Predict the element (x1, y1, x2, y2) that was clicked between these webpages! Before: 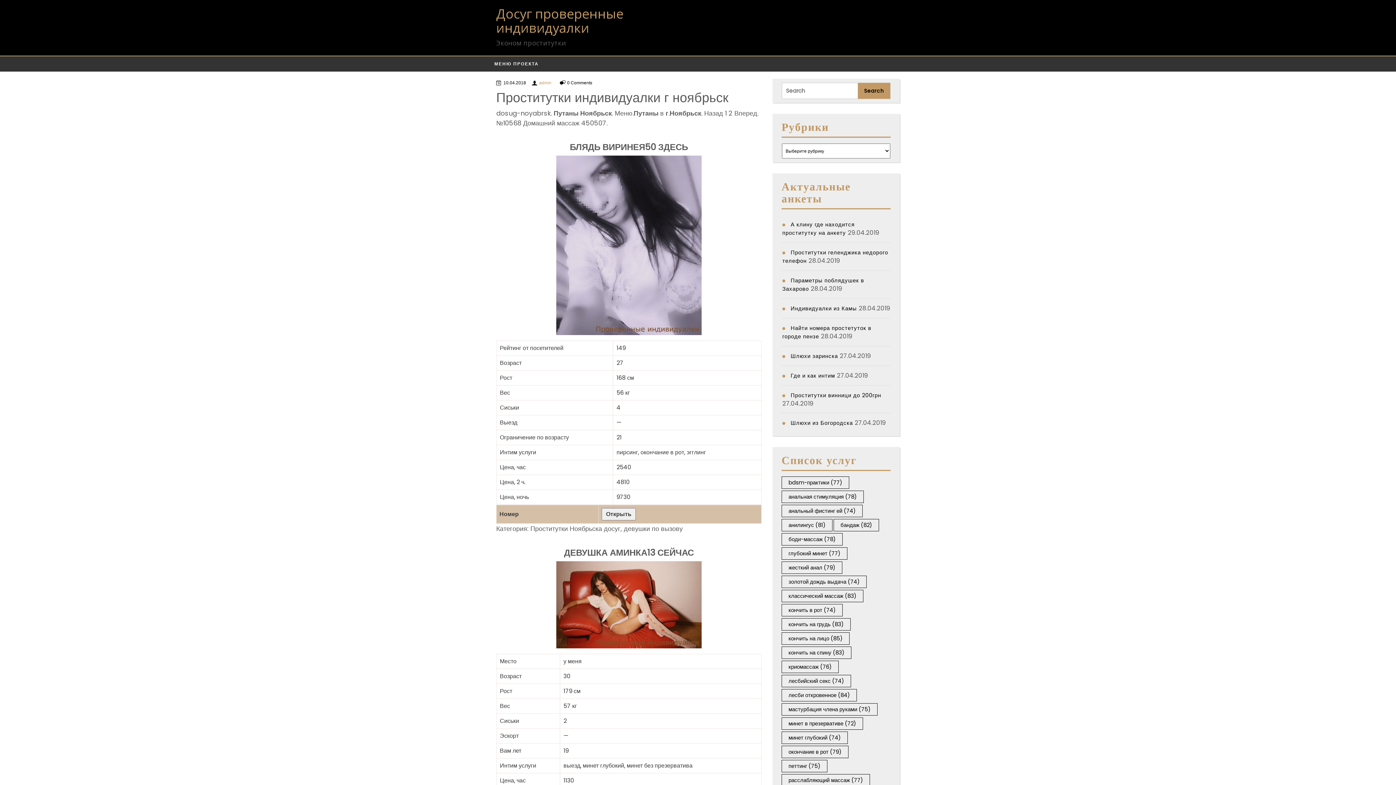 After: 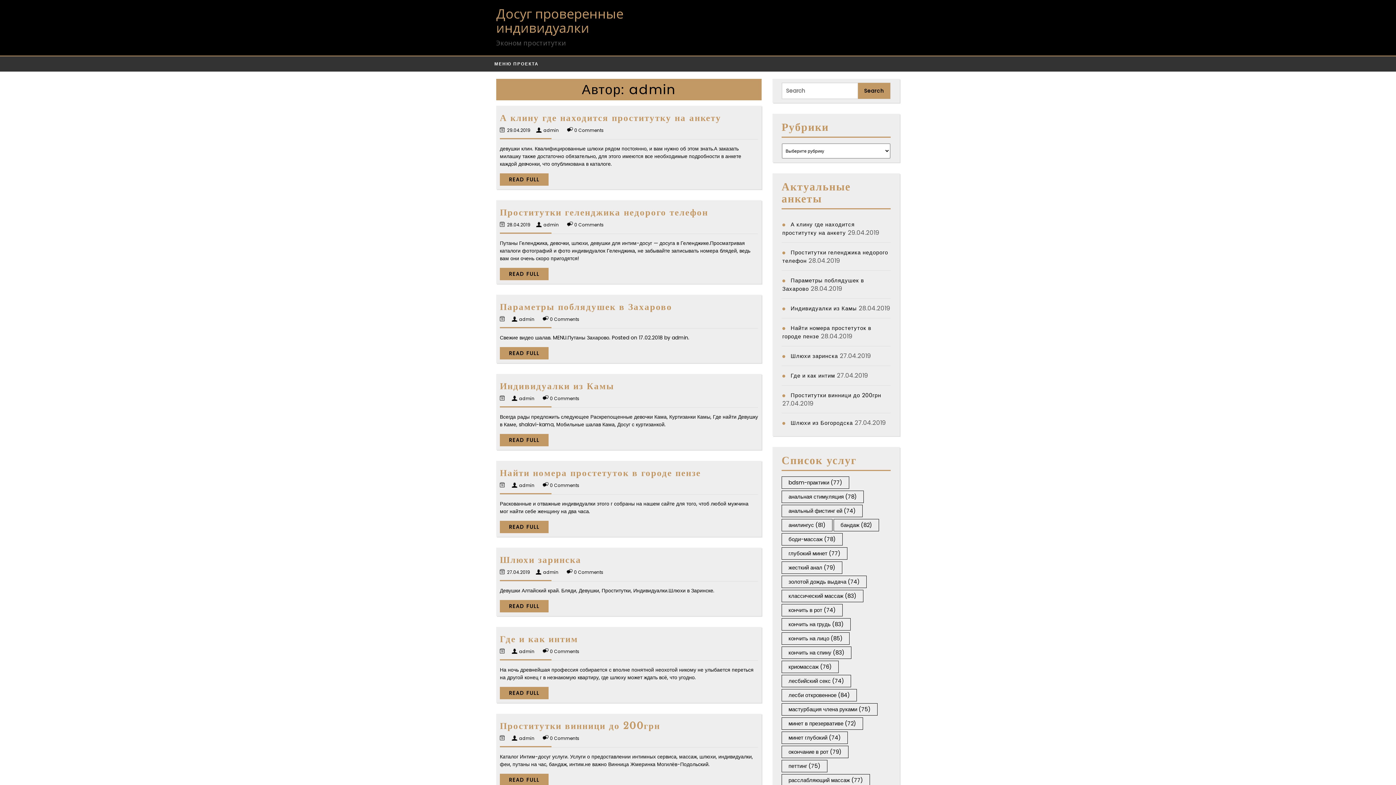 Action: bbox: (539, 80, 551, 85) label: admin